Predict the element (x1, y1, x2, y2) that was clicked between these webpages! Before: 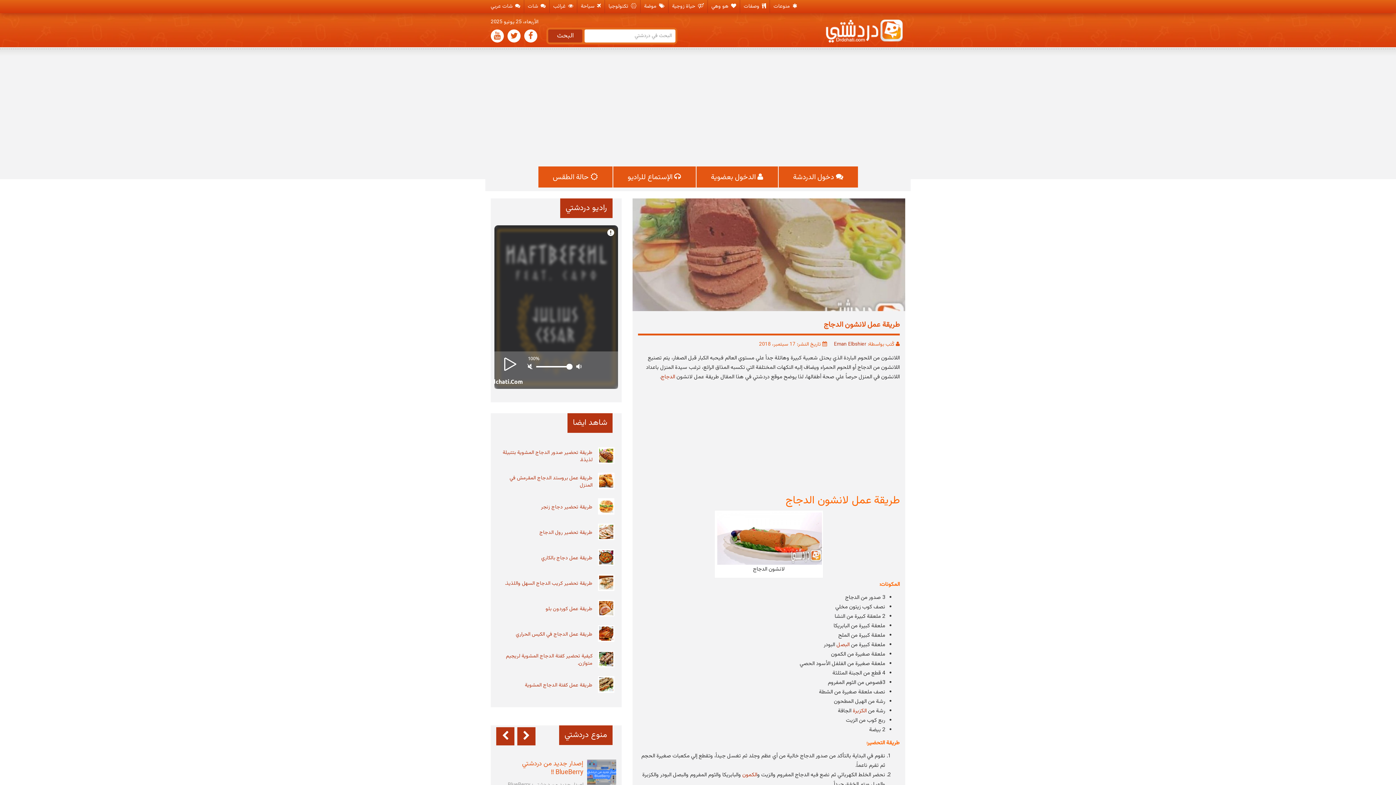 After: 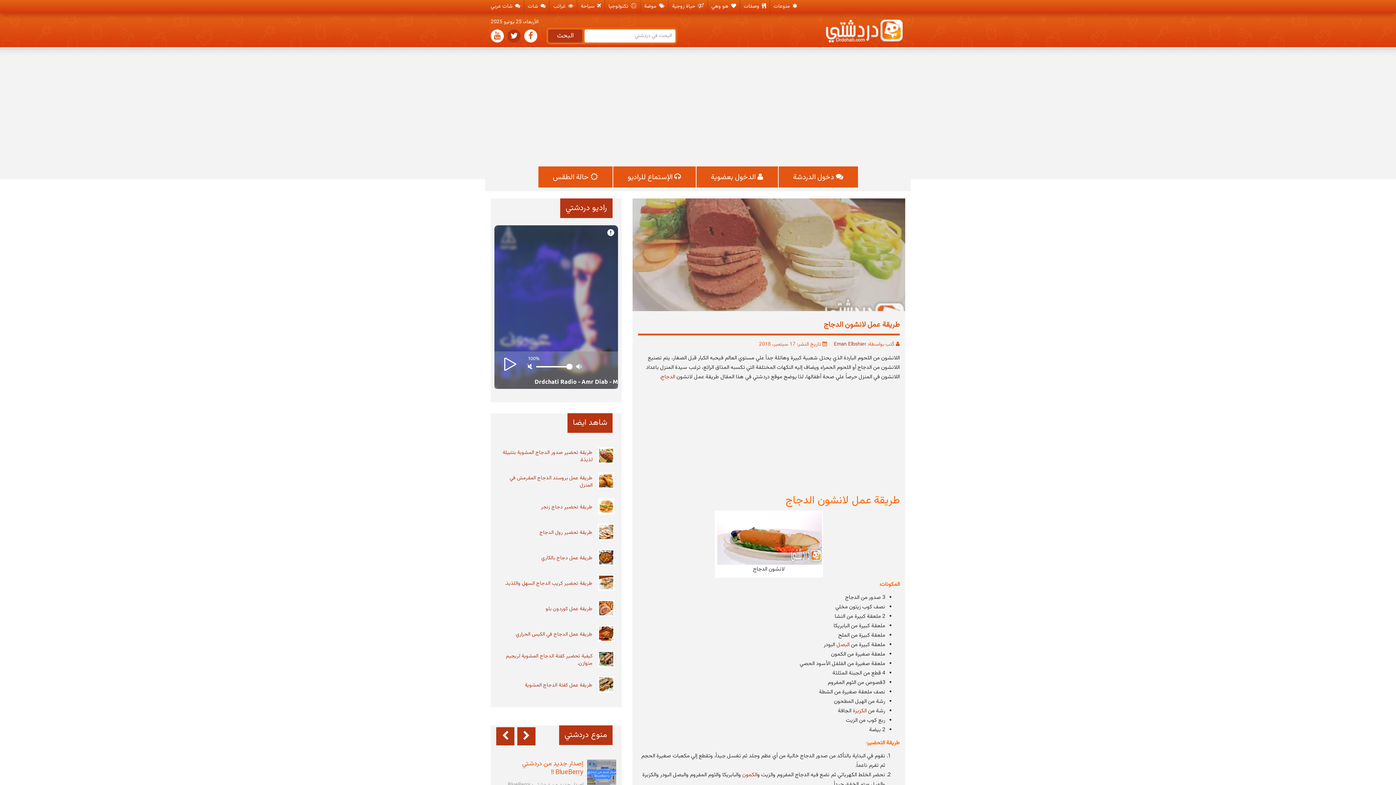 Action: bbox: (507, 29, 520, 42)